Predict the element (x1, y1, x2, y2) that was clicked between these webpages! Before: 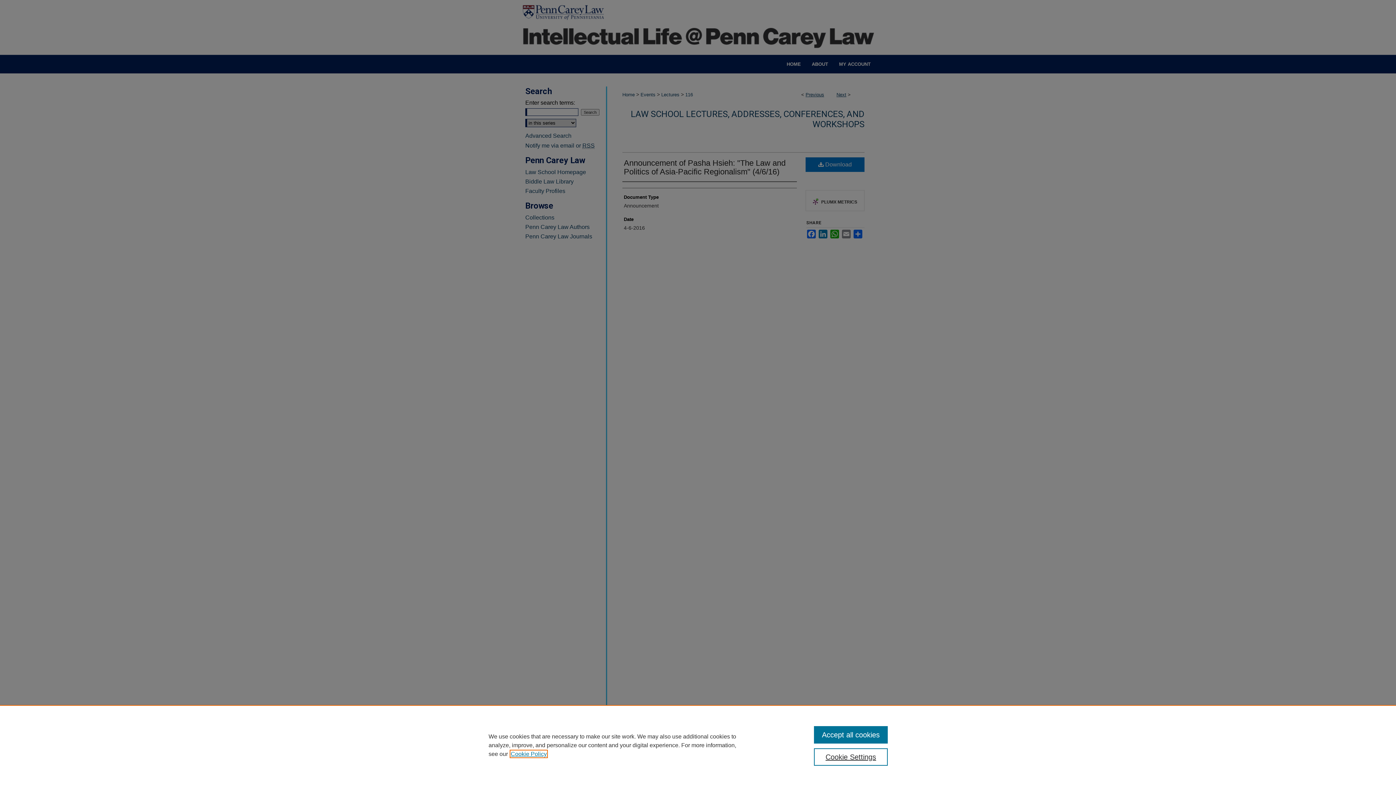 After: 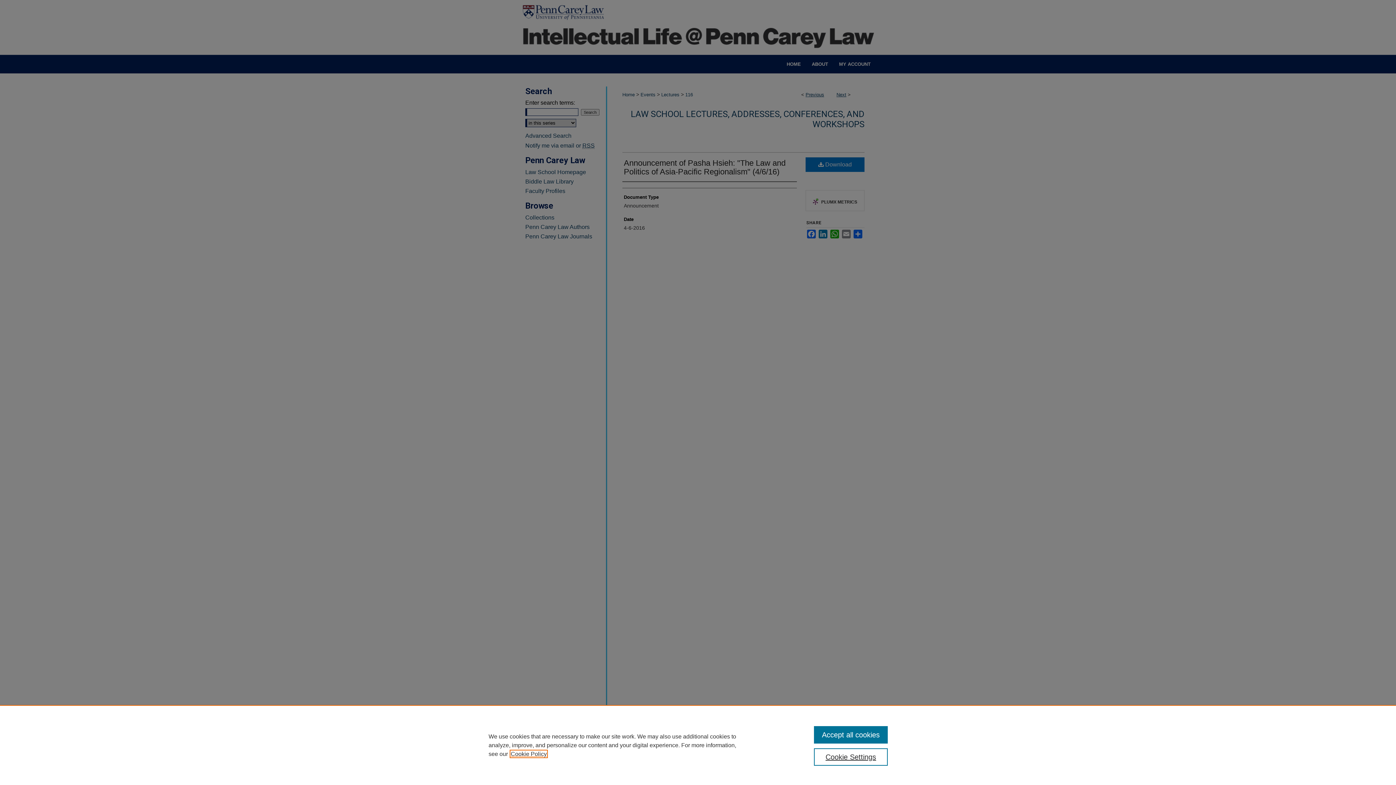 Action: bbox: (510, 751, 546, 757) label: , opens in a new tab